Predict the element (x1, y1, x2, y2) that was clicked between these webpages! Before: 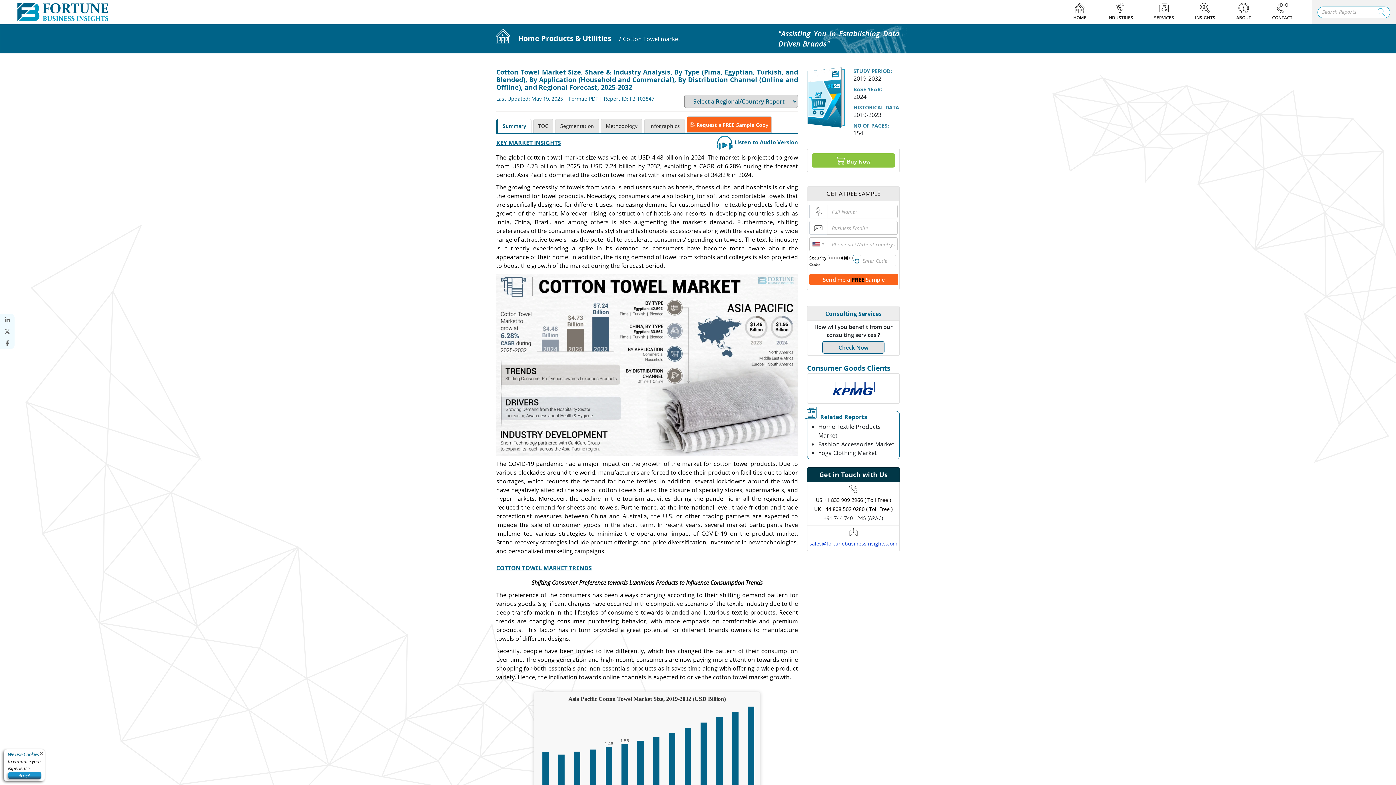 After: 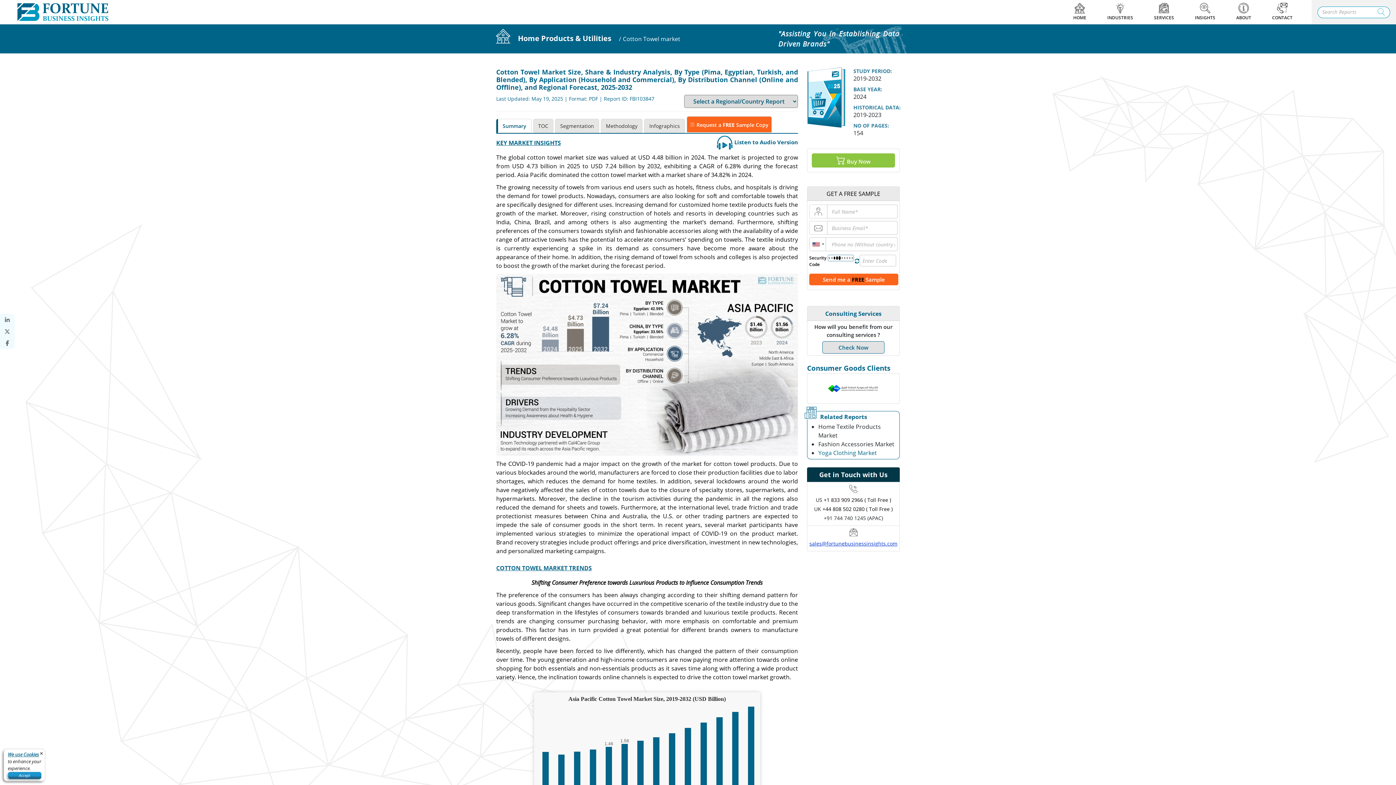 Action: label: Yoga Clothing Market bbox: (818, 523, 877, 535)